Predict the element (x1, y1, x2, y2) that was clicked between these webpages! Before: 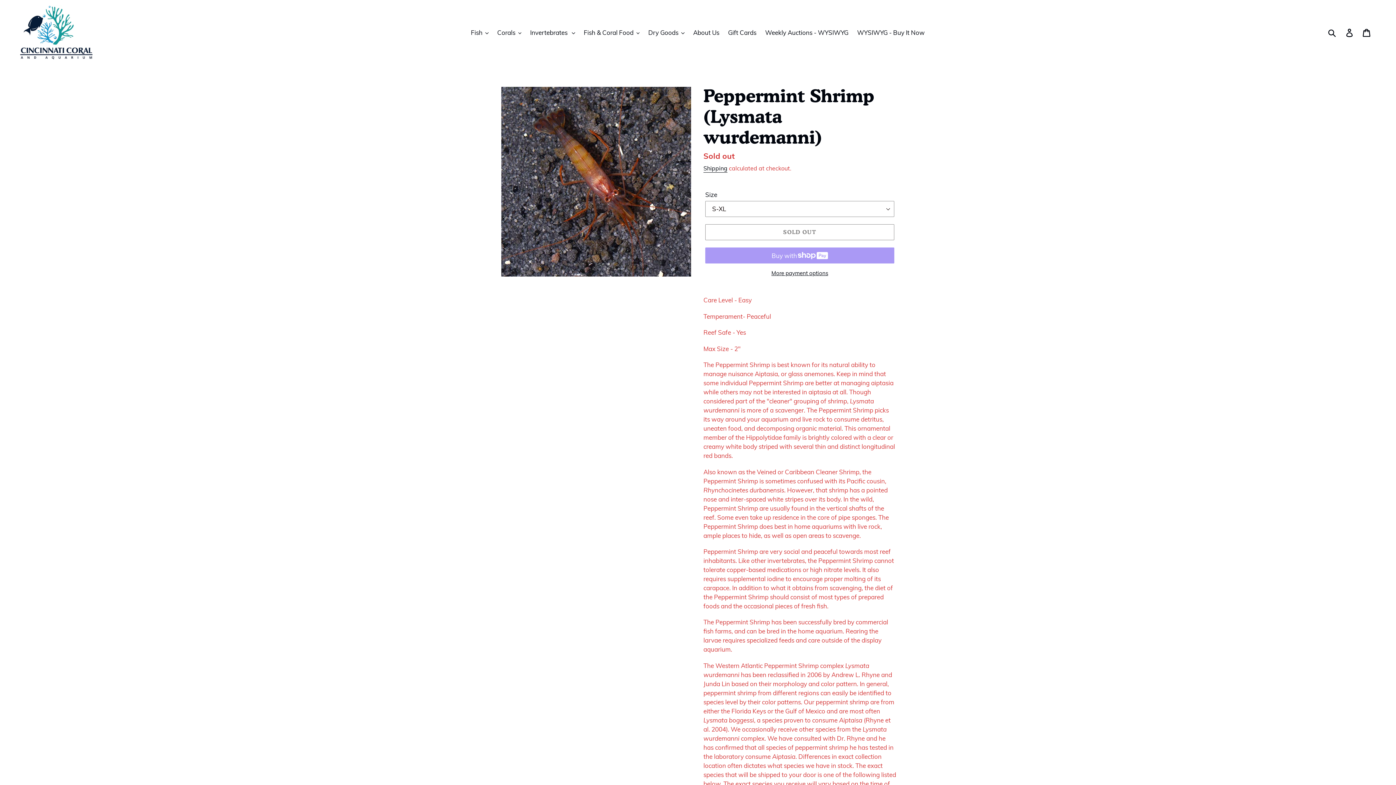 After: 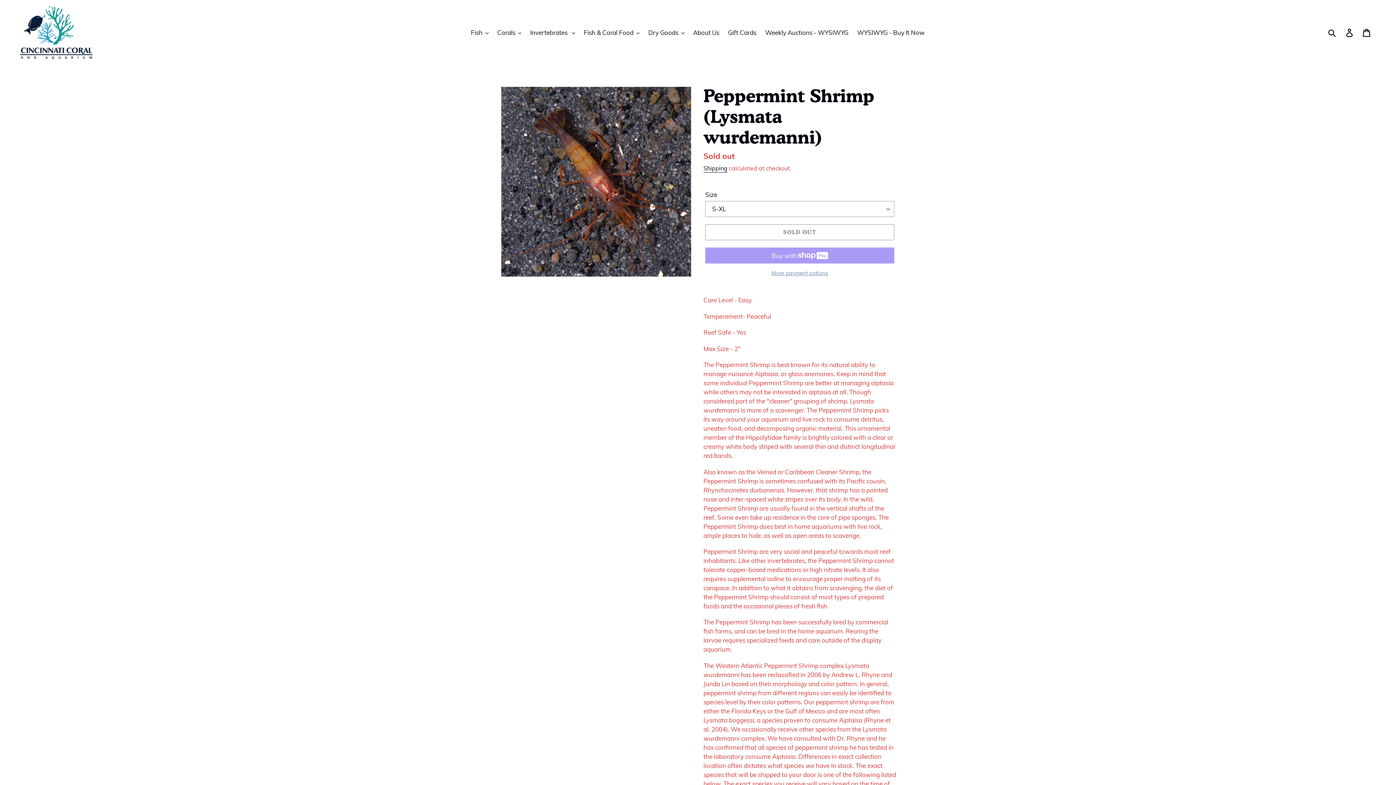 Action: label: More payment options bbox: (705, 269, 894, 277)